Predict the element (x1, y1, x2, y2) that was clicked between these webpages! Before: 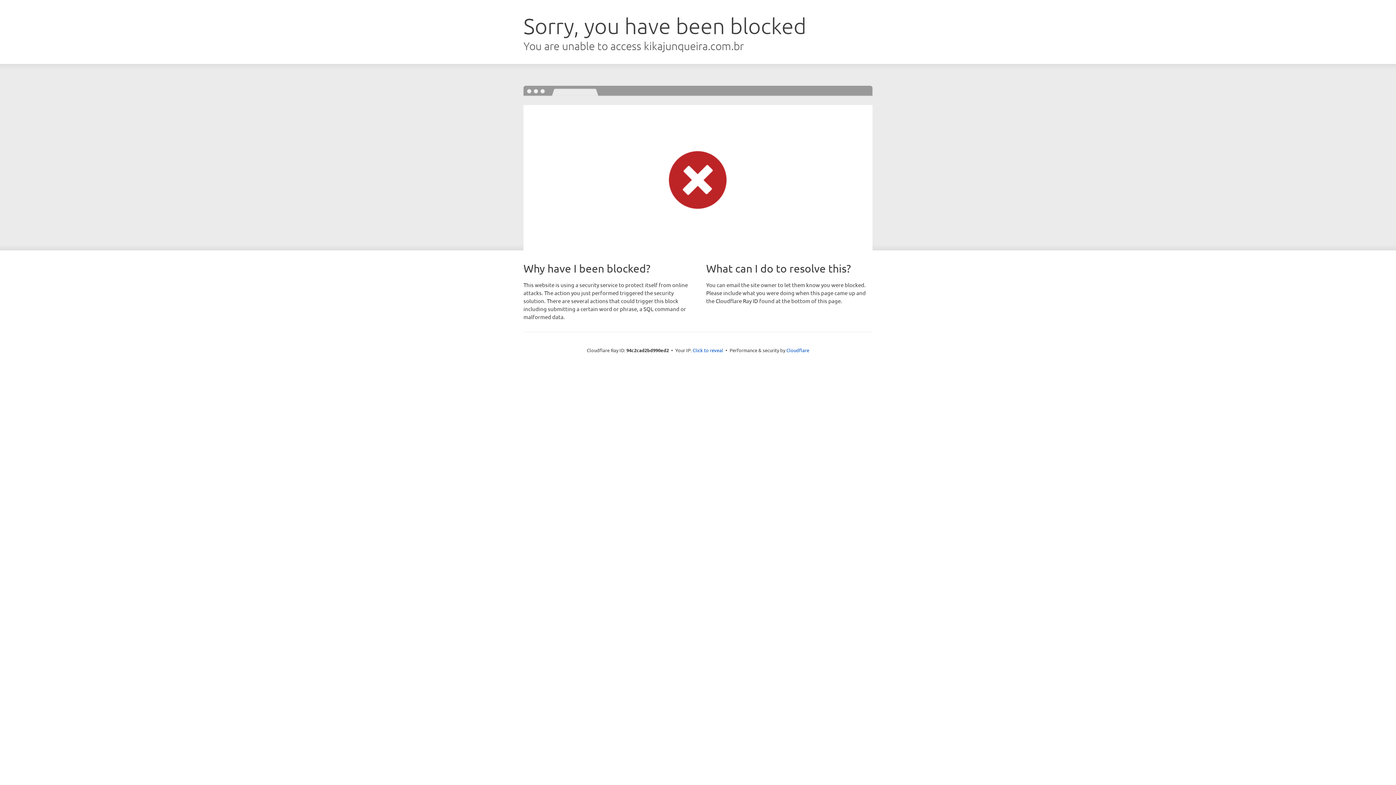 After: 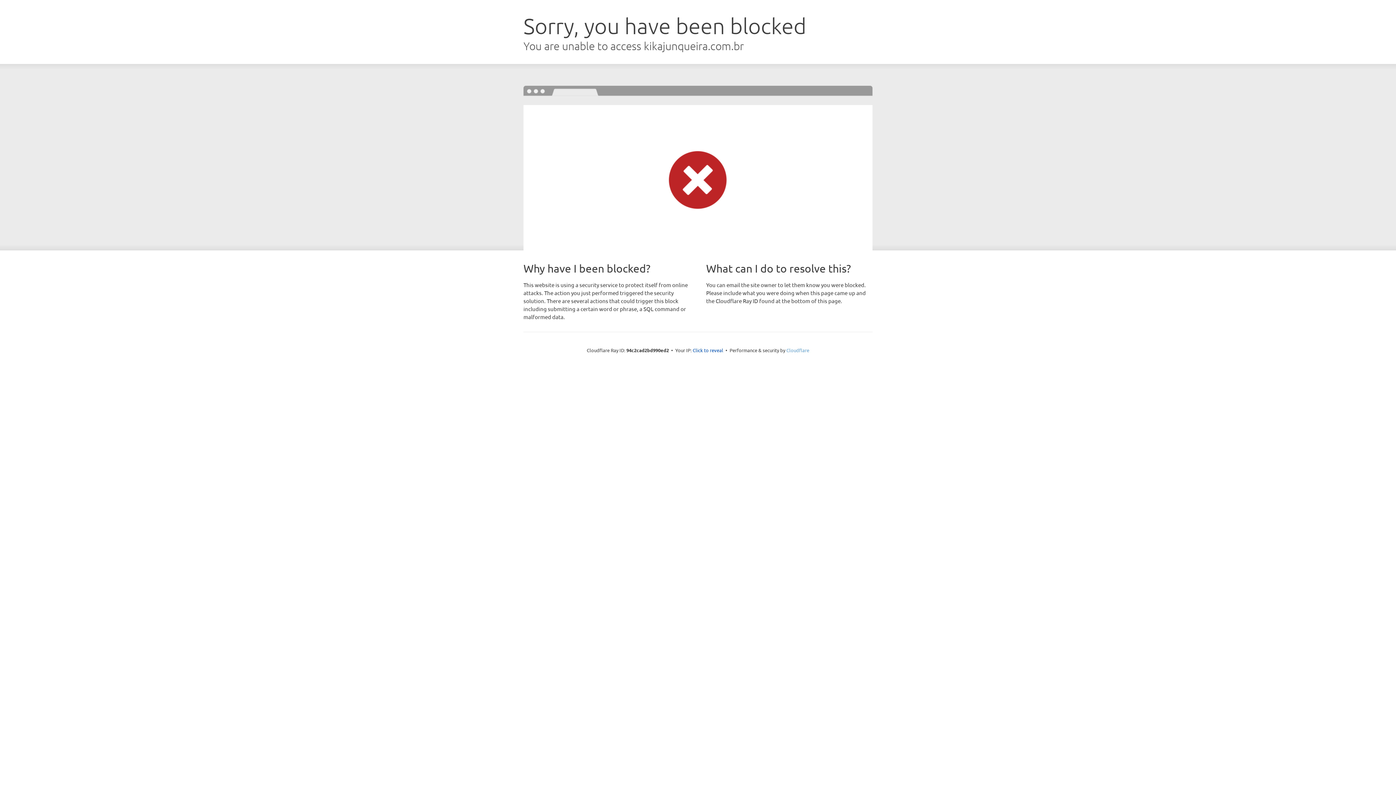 Action: label: Cloudflare bbox: (786, 347, 809, 353)